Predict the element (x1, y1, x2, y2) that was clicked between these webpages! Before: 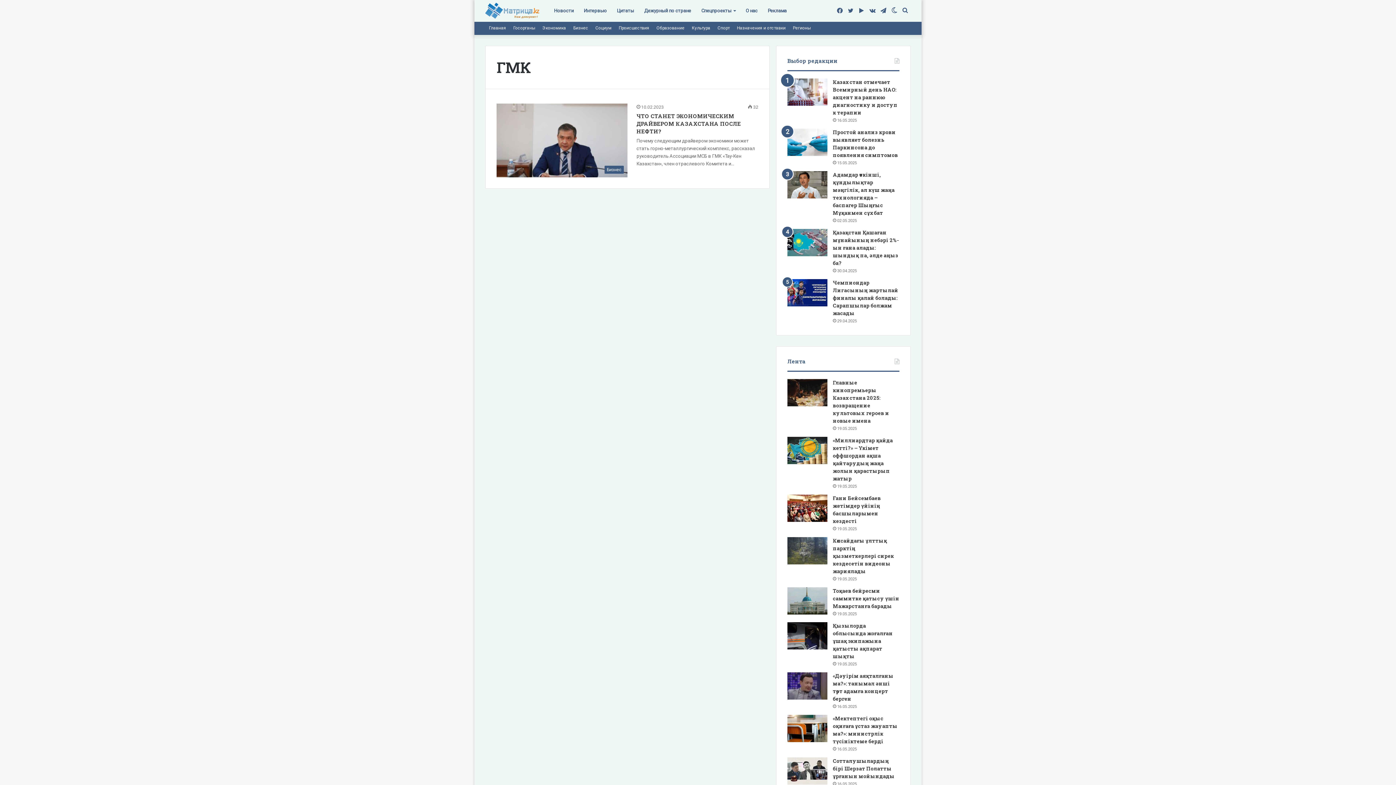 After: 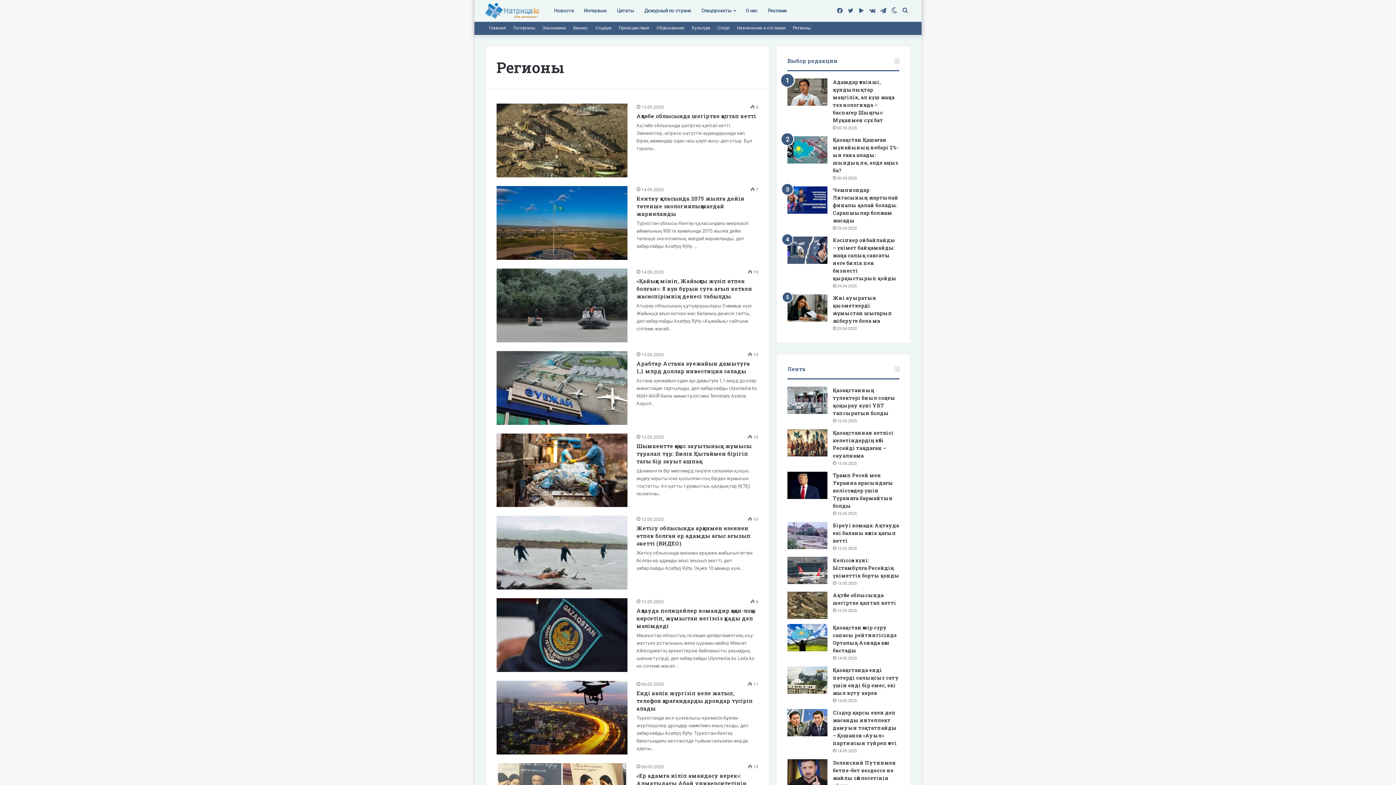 Action: label: Регионы bbox: (789, 21, 814, 34)